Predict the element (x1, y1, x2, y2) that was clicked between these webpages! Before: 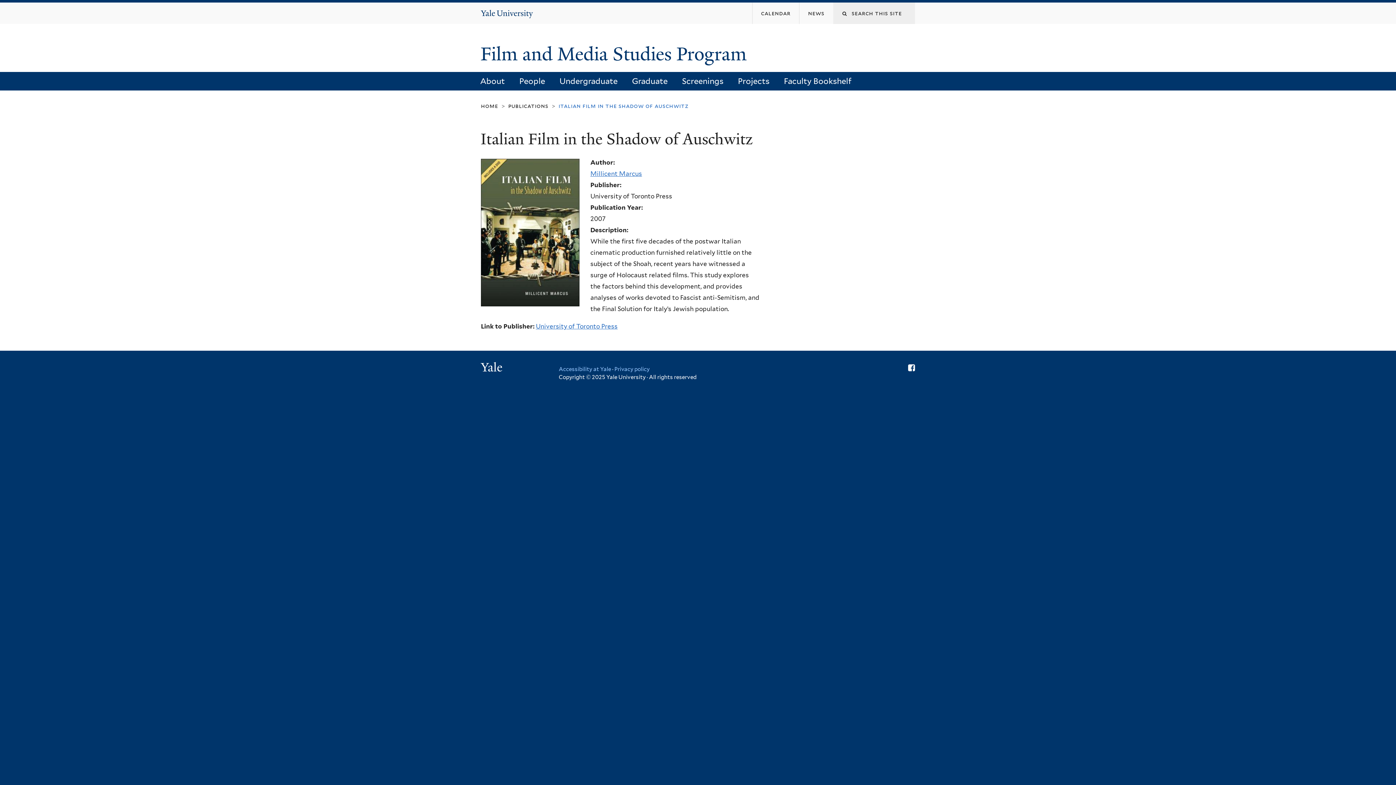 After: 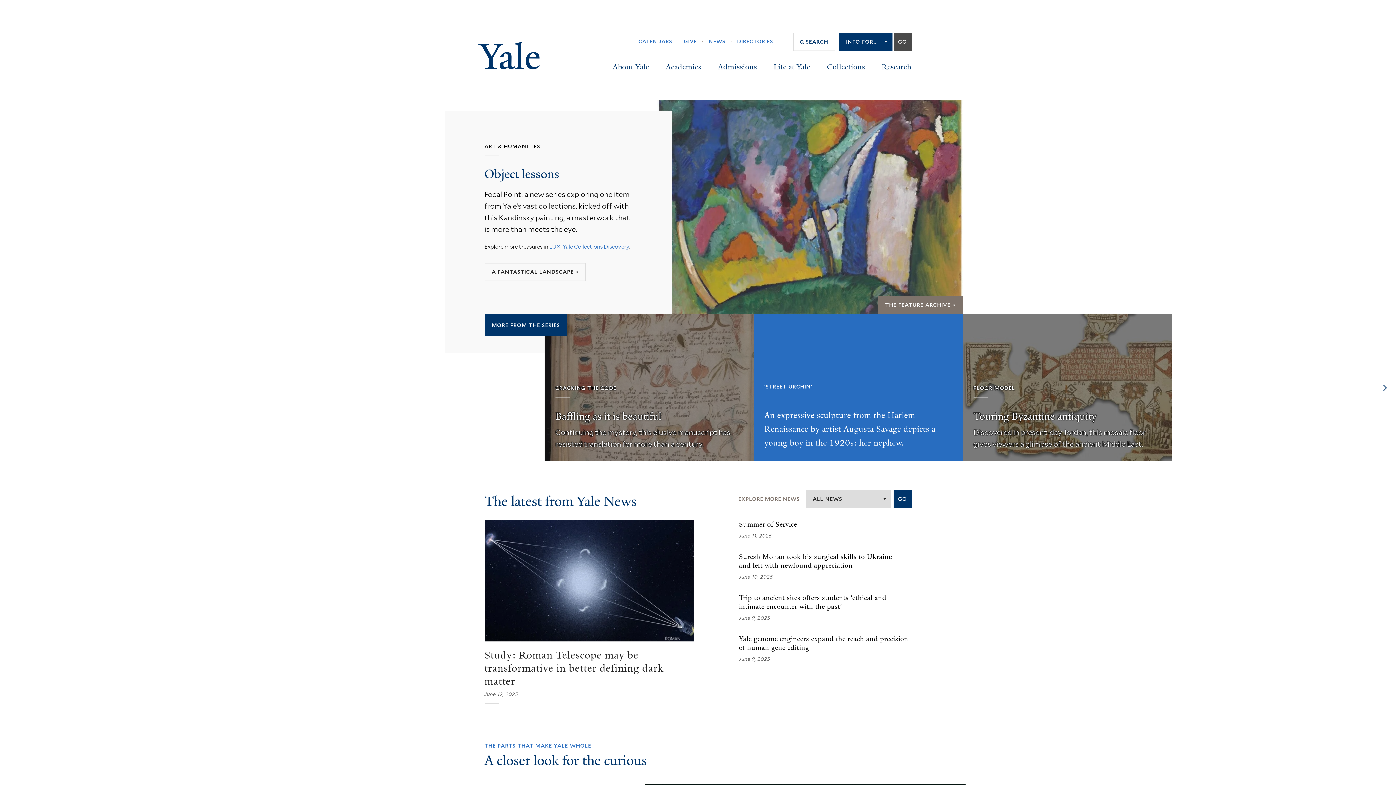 Action: label: Yale bbox: (481, 361, 504, 375)